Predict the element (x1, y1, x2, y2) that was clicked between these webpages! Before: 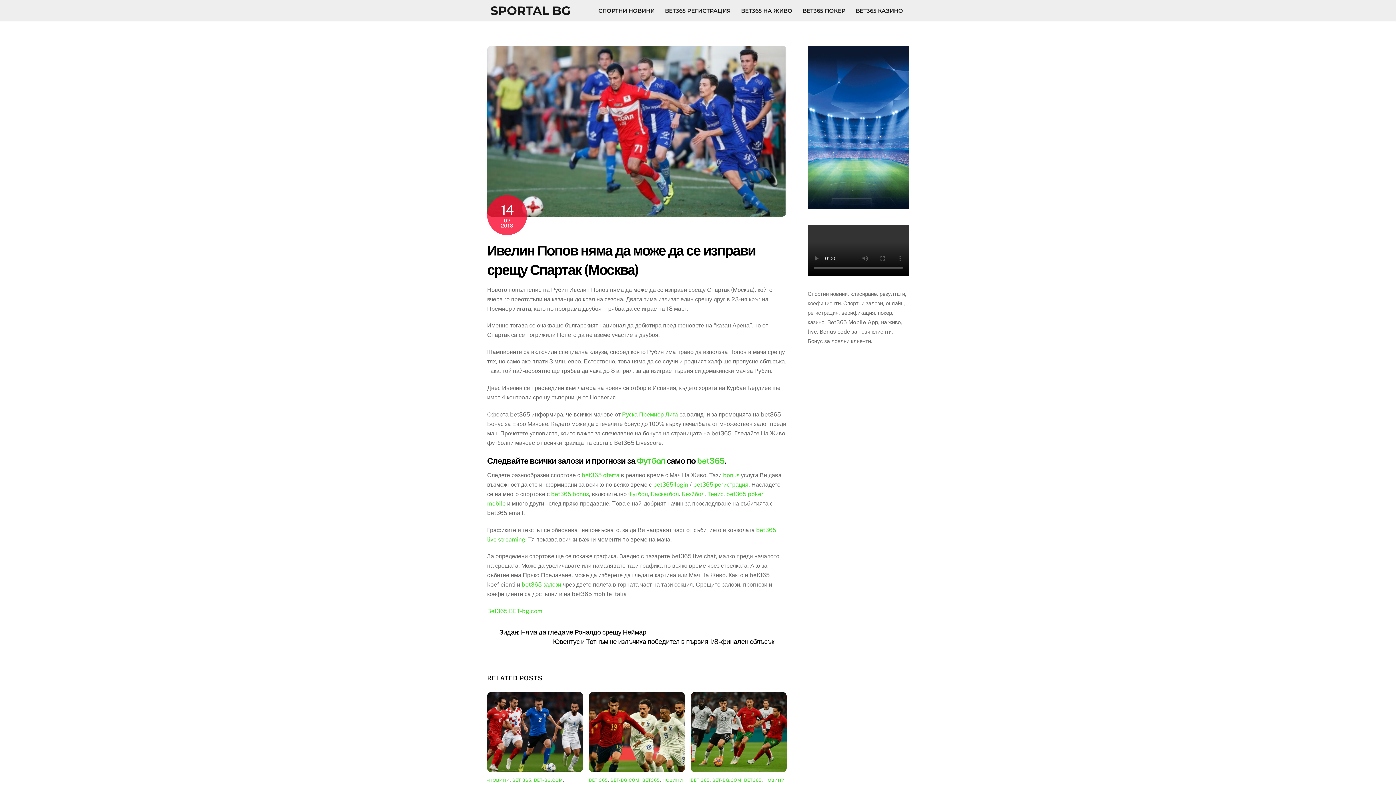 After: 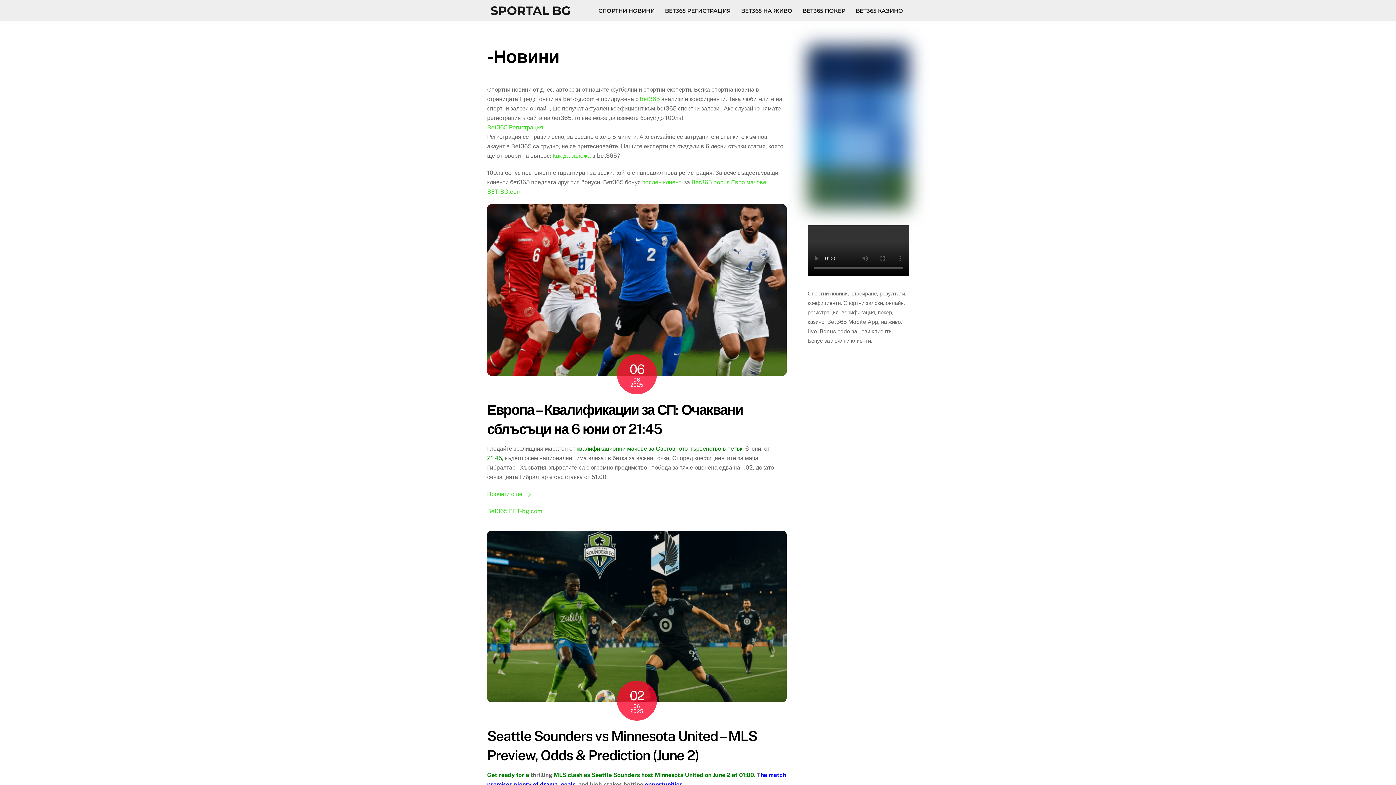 Action: bbox: (487, 778, 509, 783) label: -НОВИНИ